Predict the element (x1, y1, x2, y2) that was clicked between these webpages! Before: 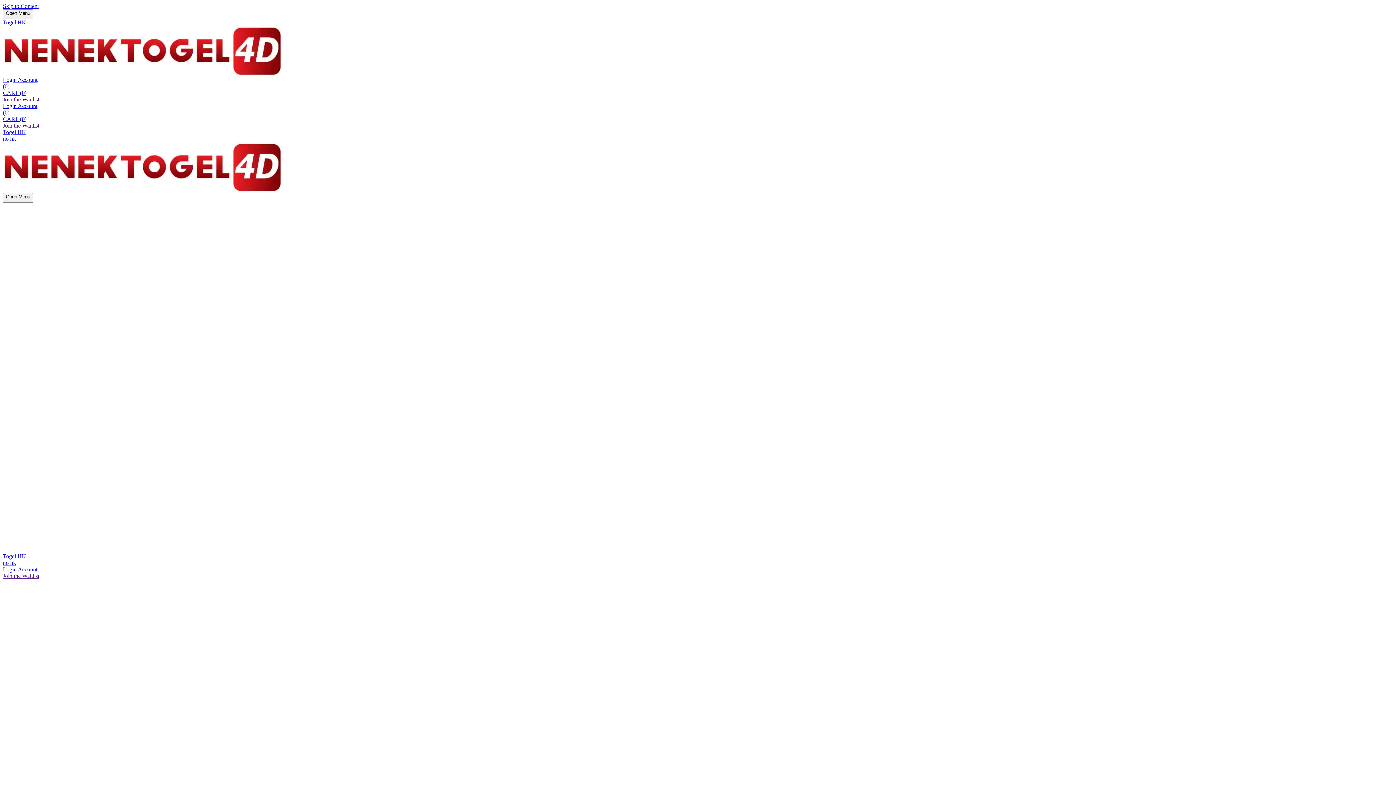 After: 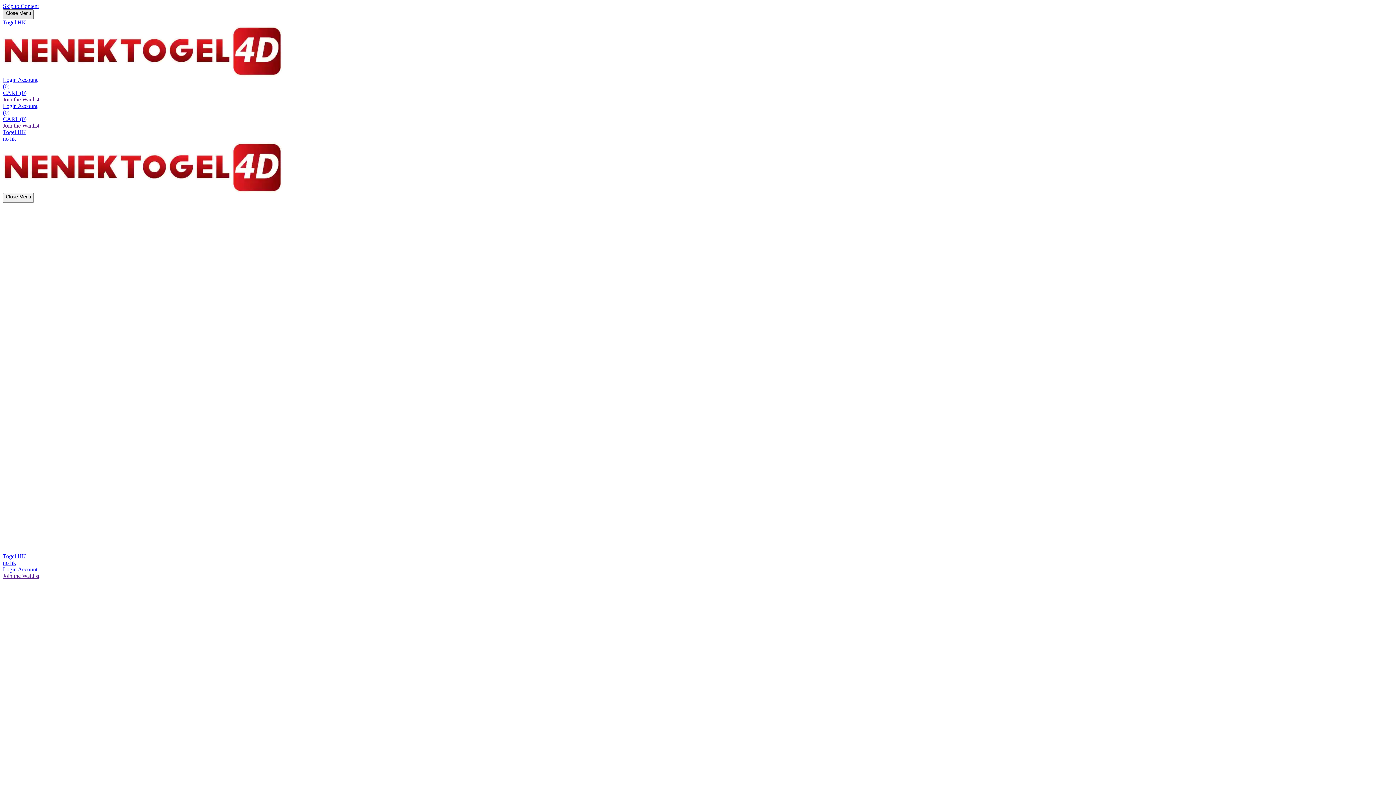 Action: label: Open Menu bbox: (2, 9, 33, 19)